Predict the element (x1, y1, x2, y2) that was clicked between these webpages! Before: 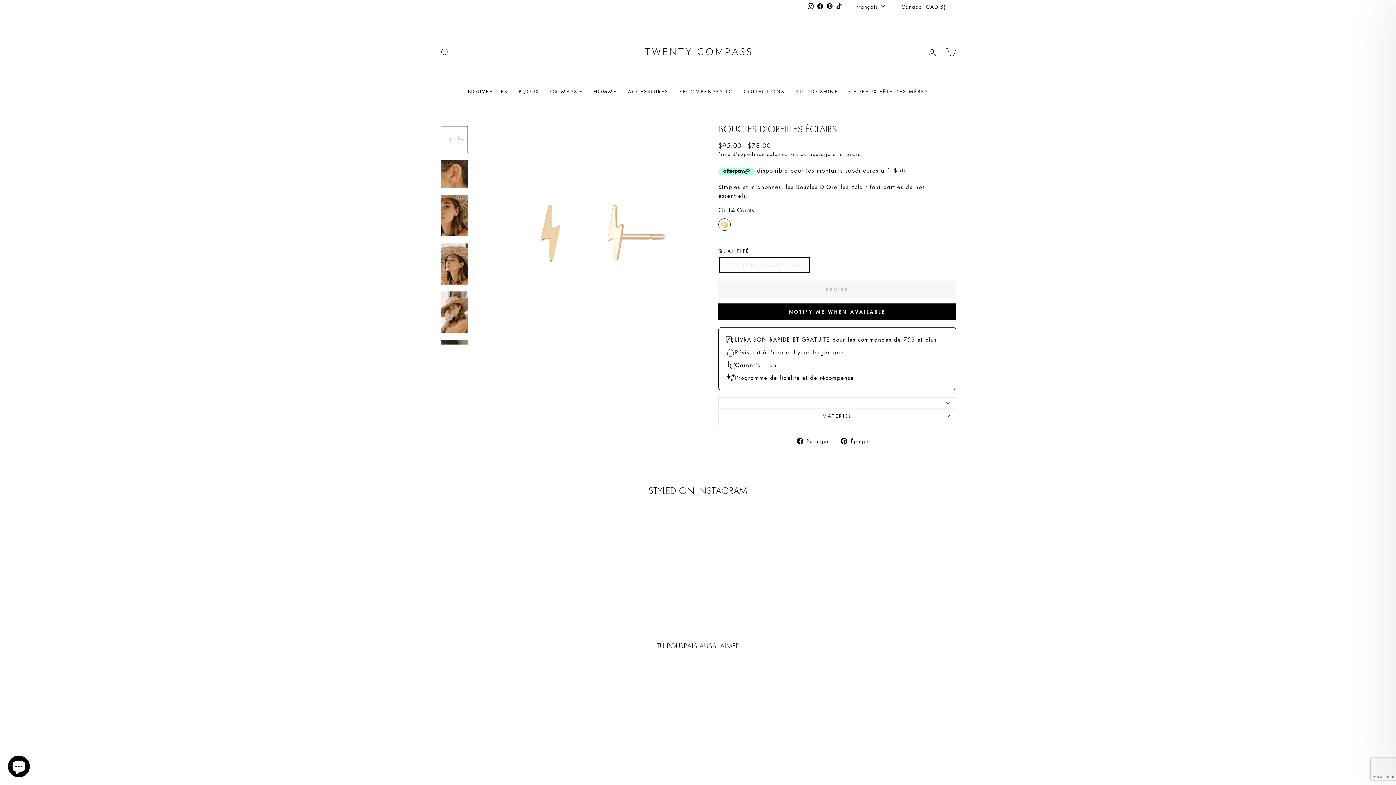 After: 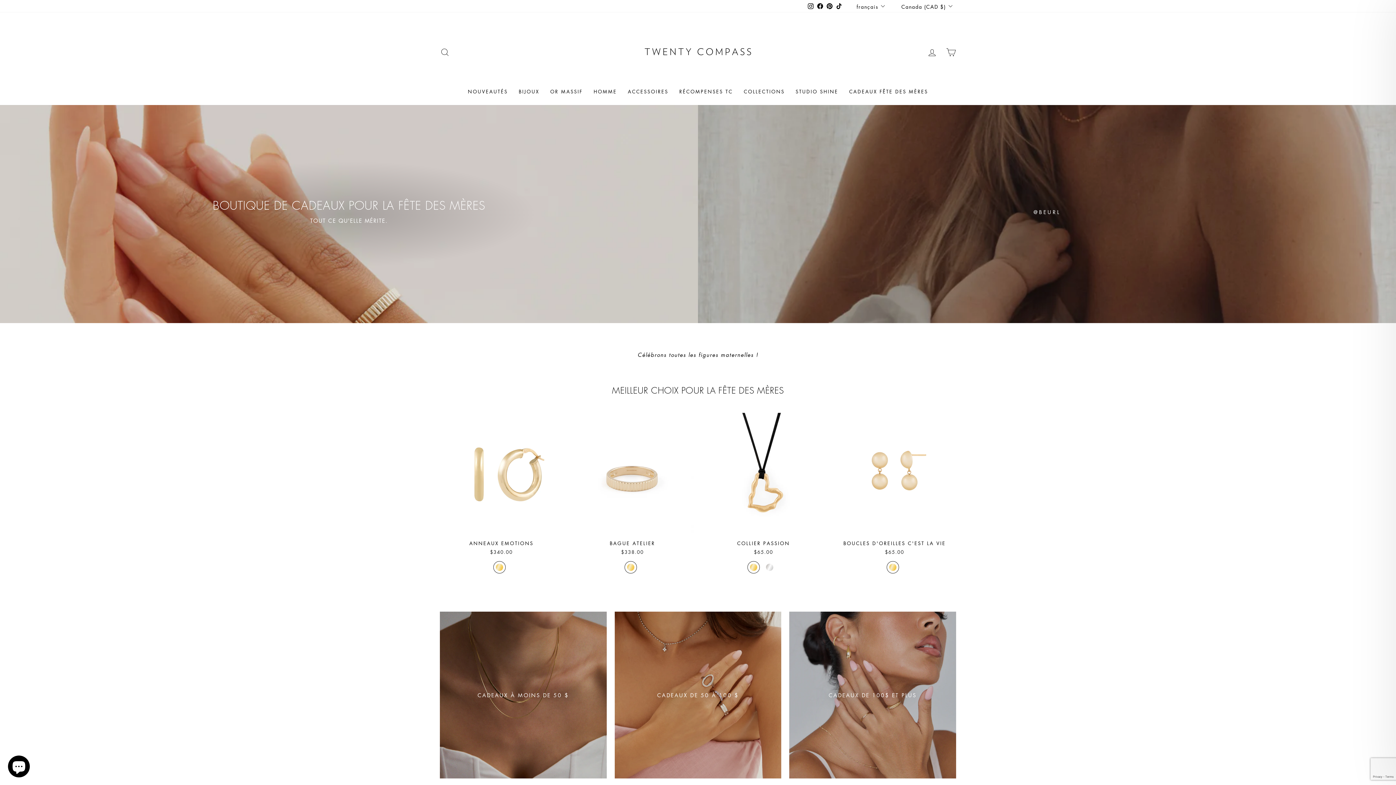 Action: bbox: (843, 85, 933, 97) label: CADEAUX FÊTE DES MÈRES